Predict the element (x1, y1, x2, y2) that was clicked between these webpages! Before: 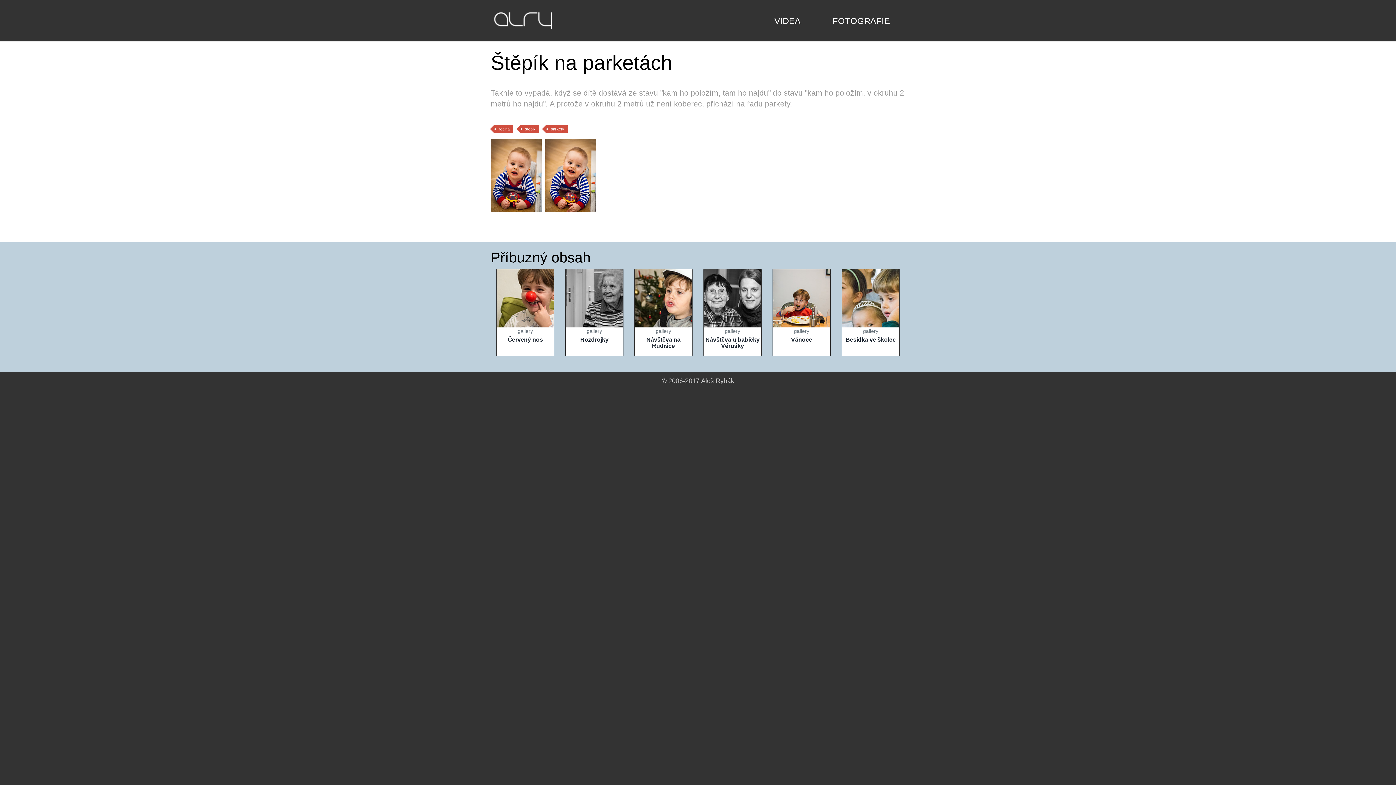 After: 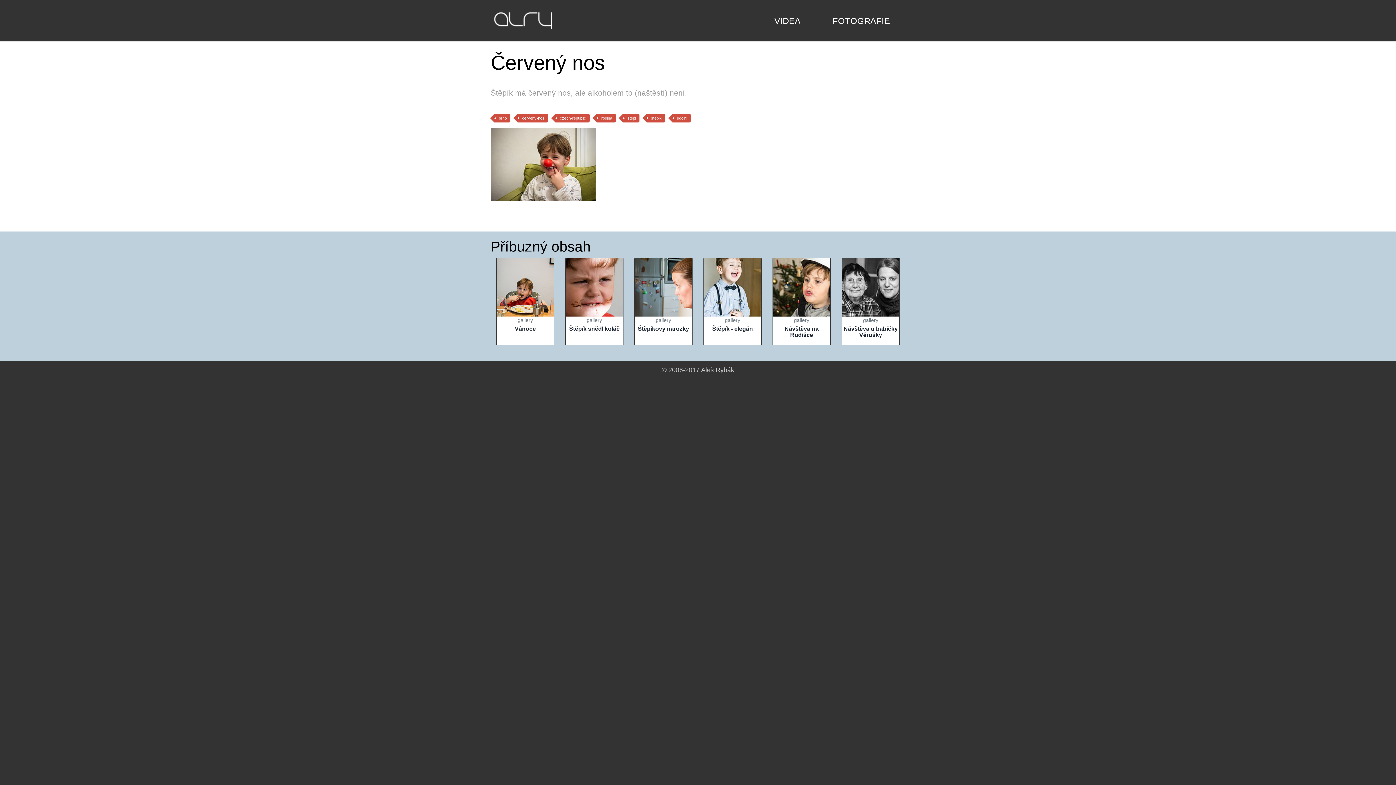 Action: bbox: (496, 269, 554, 327)